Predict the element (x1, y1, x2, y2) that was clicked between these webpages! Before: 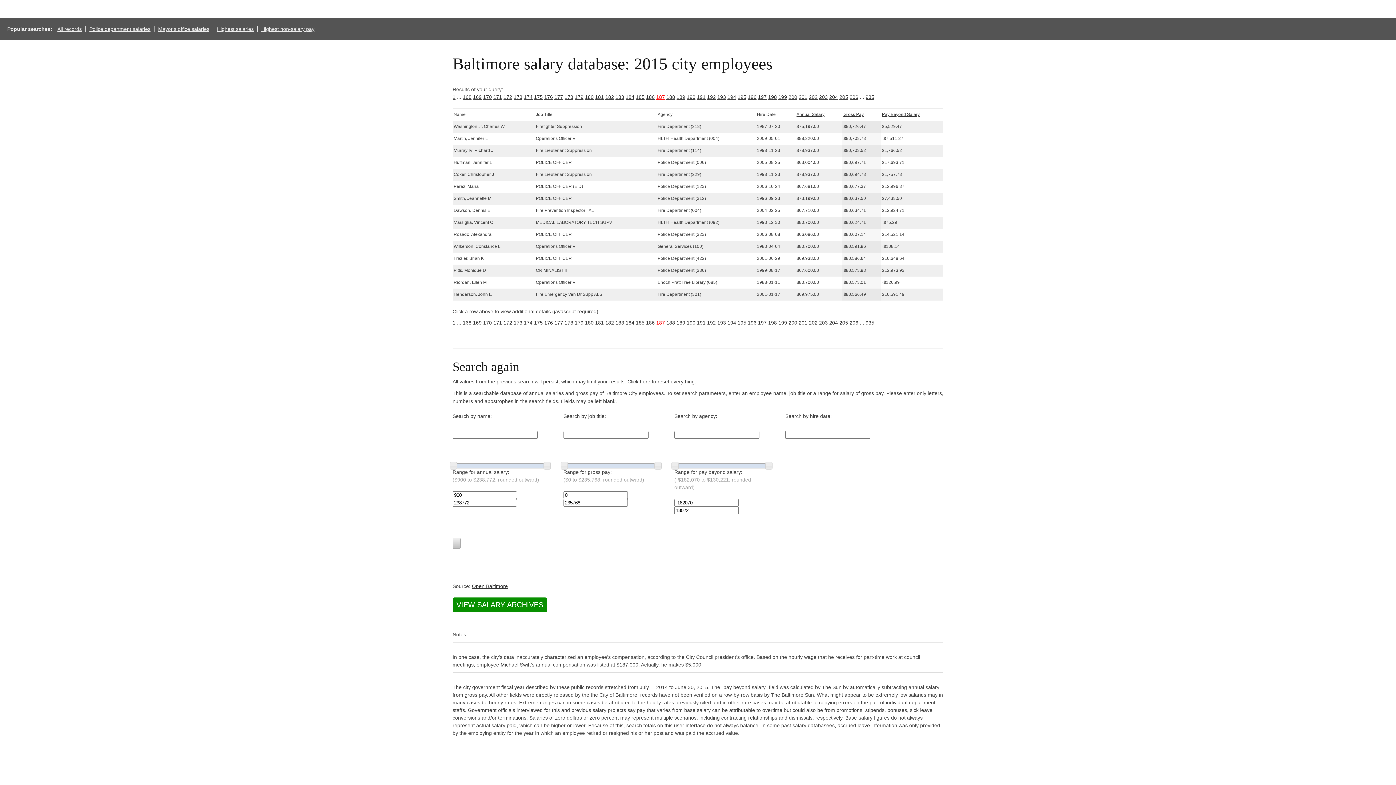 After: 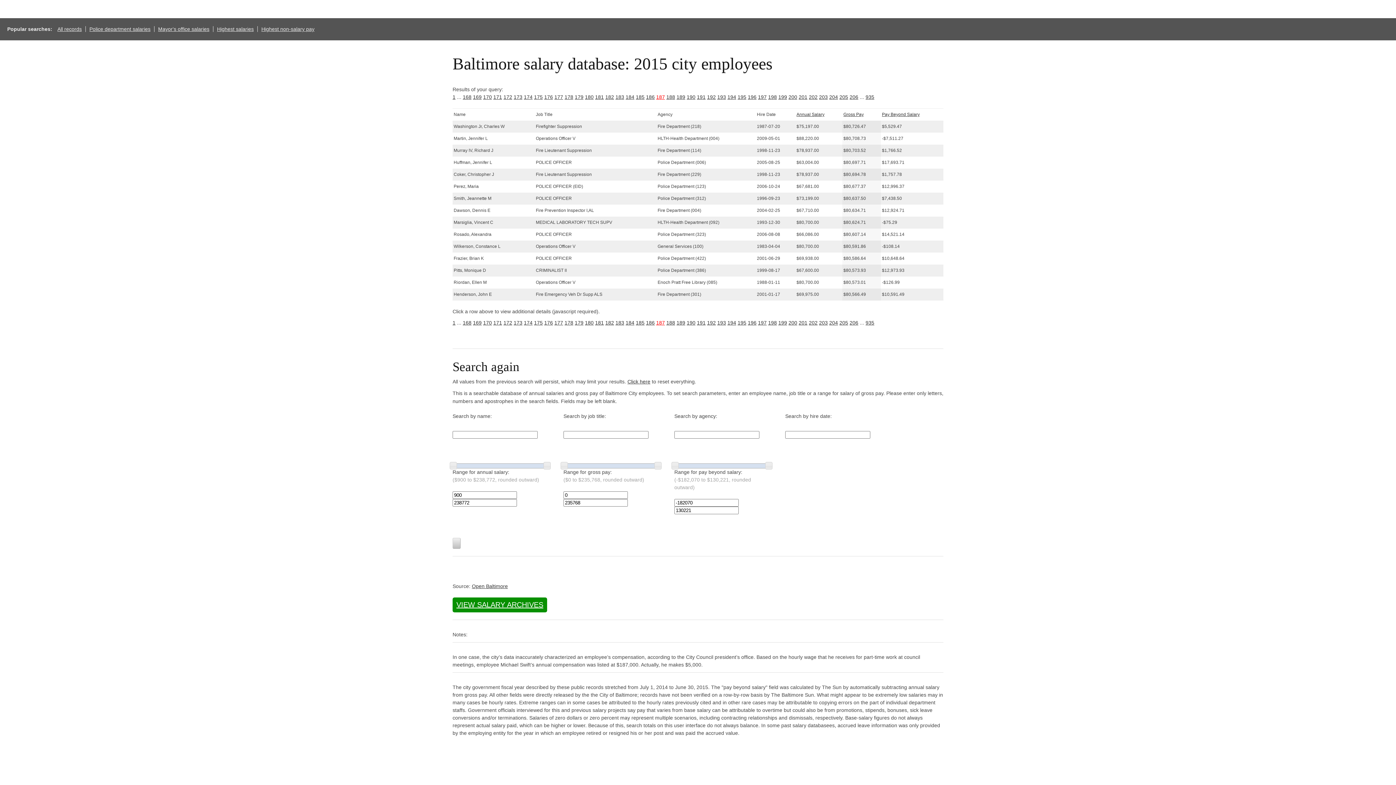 Action: bbox: (656, 94, 665, 100) label: 187